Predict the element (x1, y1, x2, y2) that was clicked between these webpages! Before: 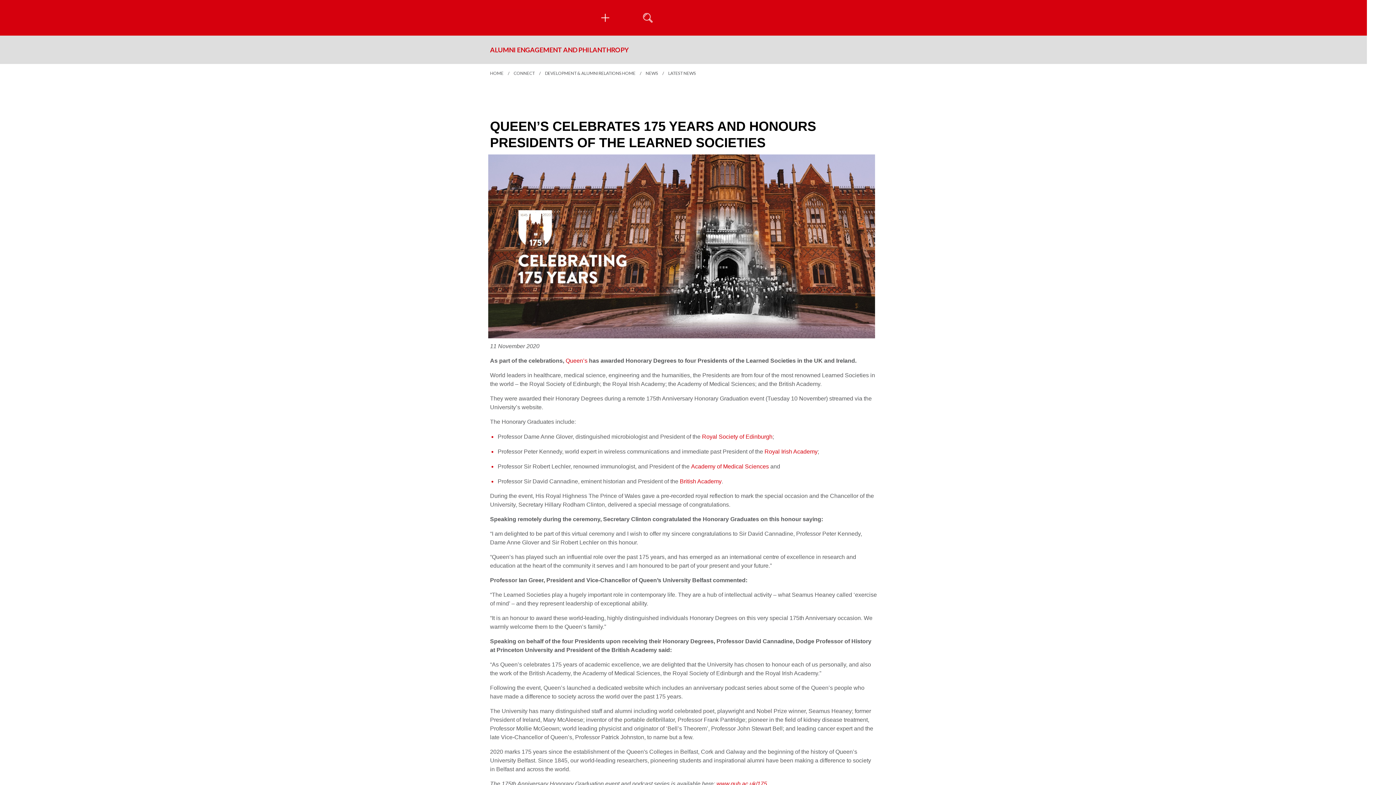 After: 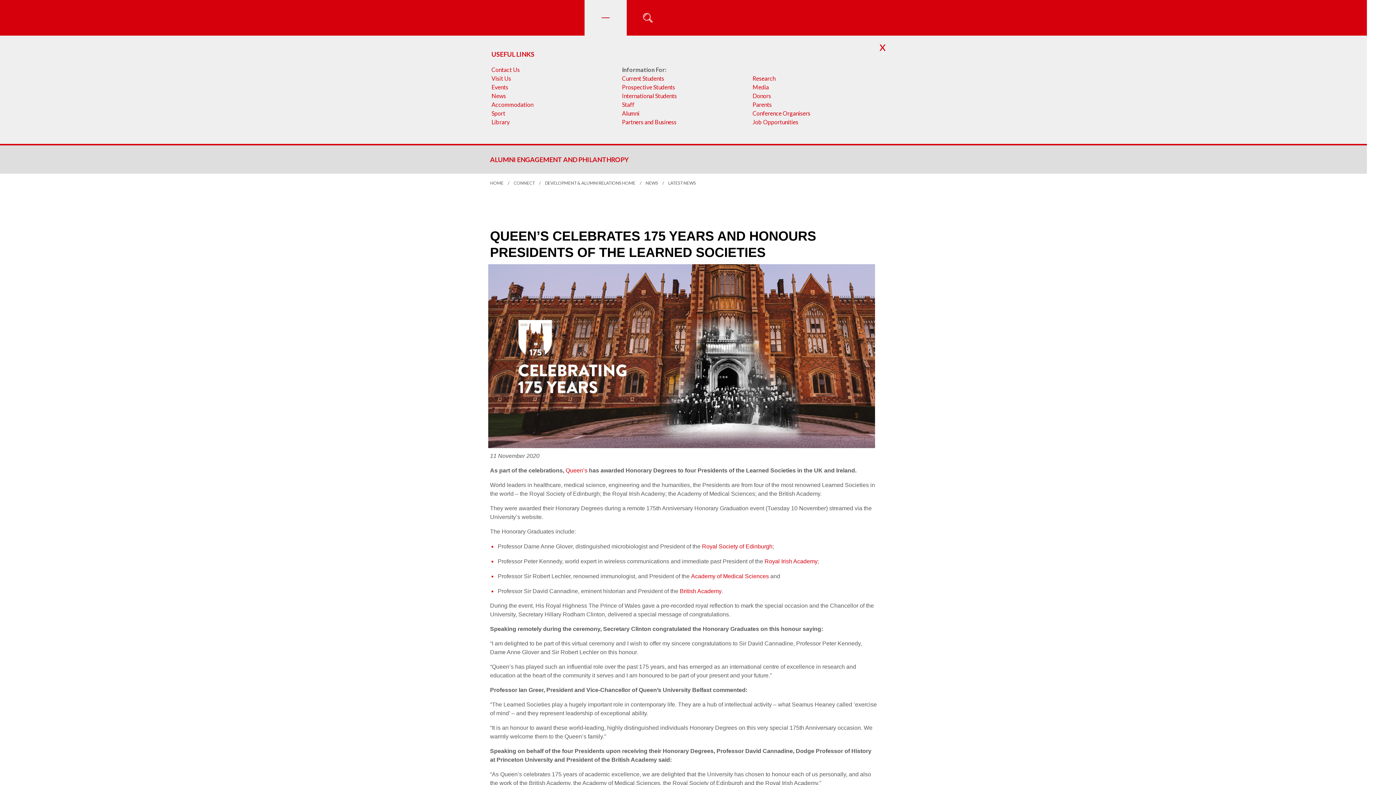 Action: bbox: (584, 0, 626, 35)